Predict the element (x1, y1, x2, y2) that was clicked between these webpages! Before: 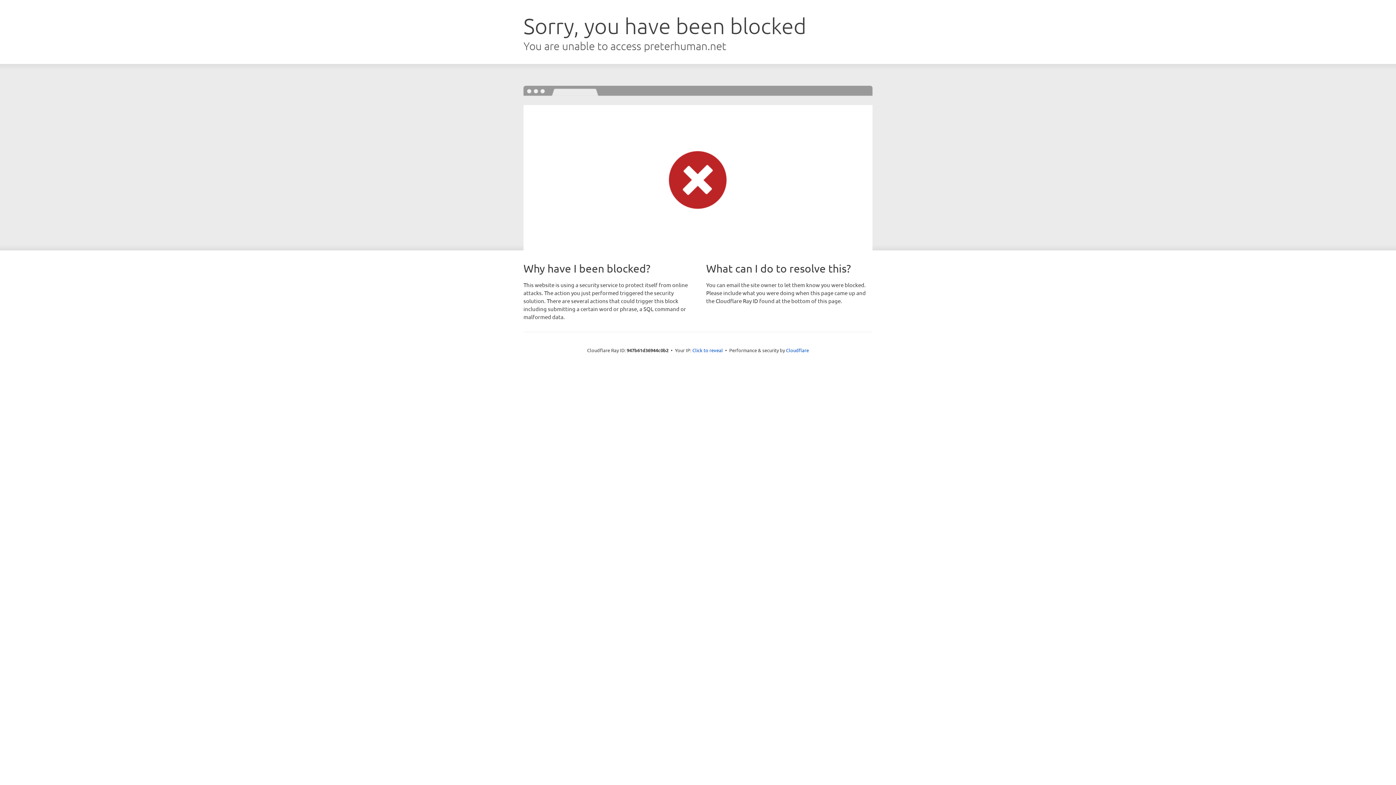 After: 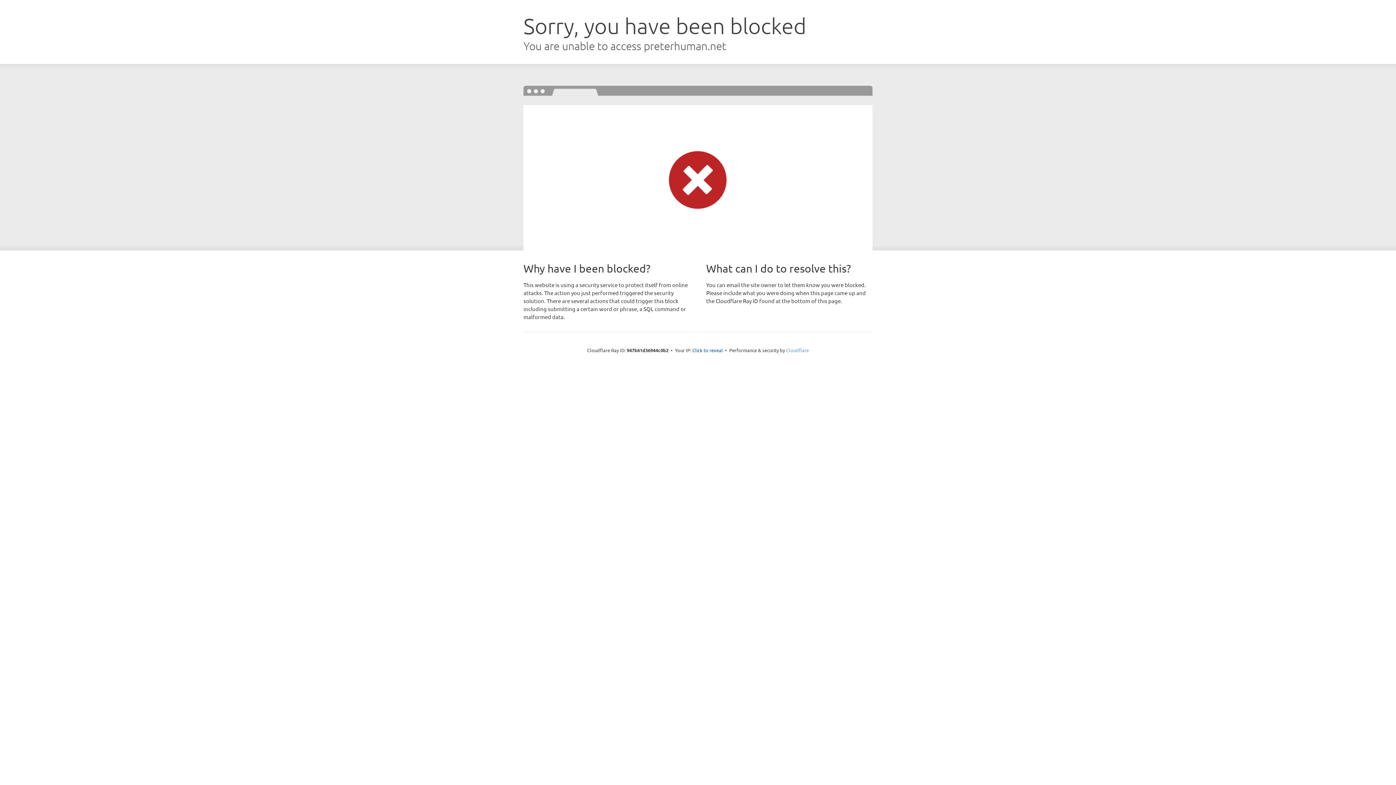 Action: label: Cloudflare bbox: (786, 347, 809, 353)